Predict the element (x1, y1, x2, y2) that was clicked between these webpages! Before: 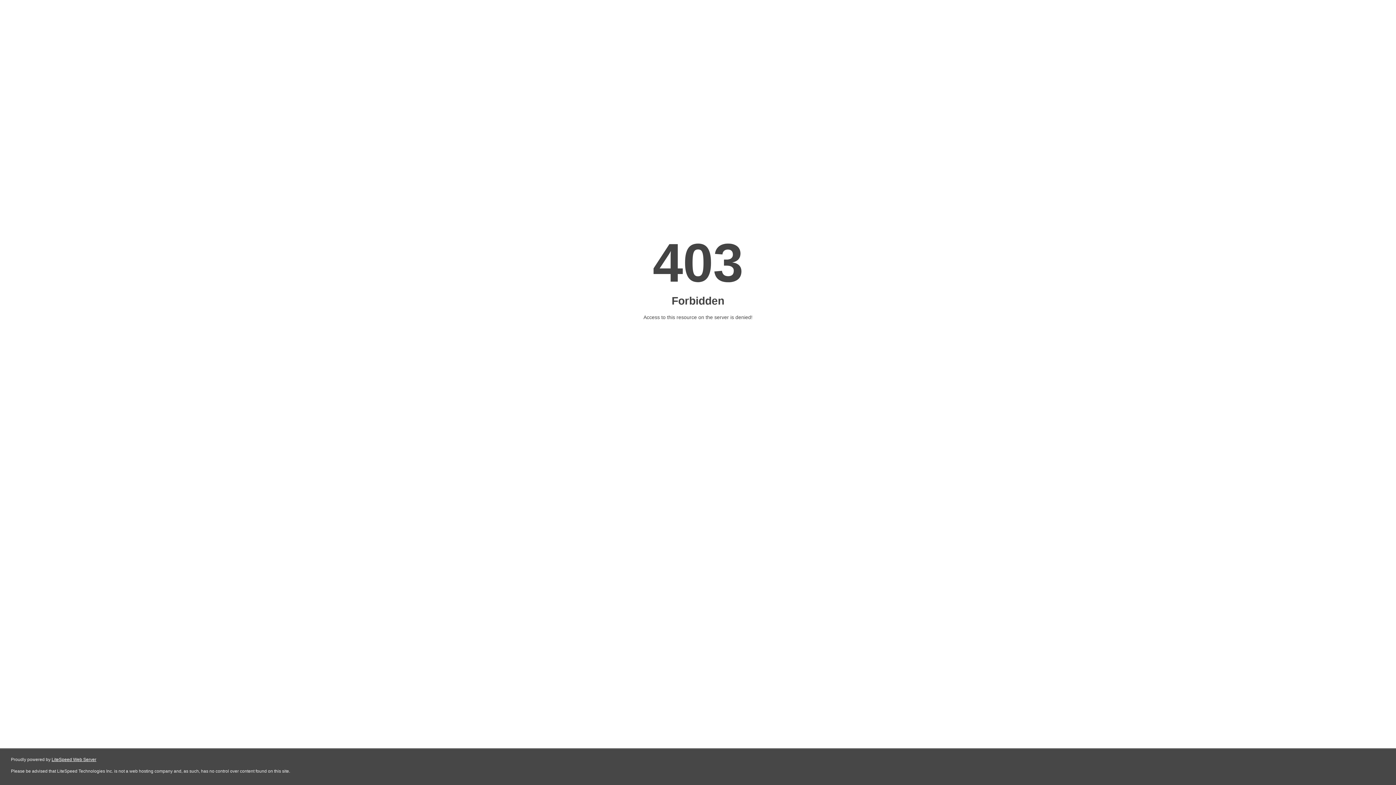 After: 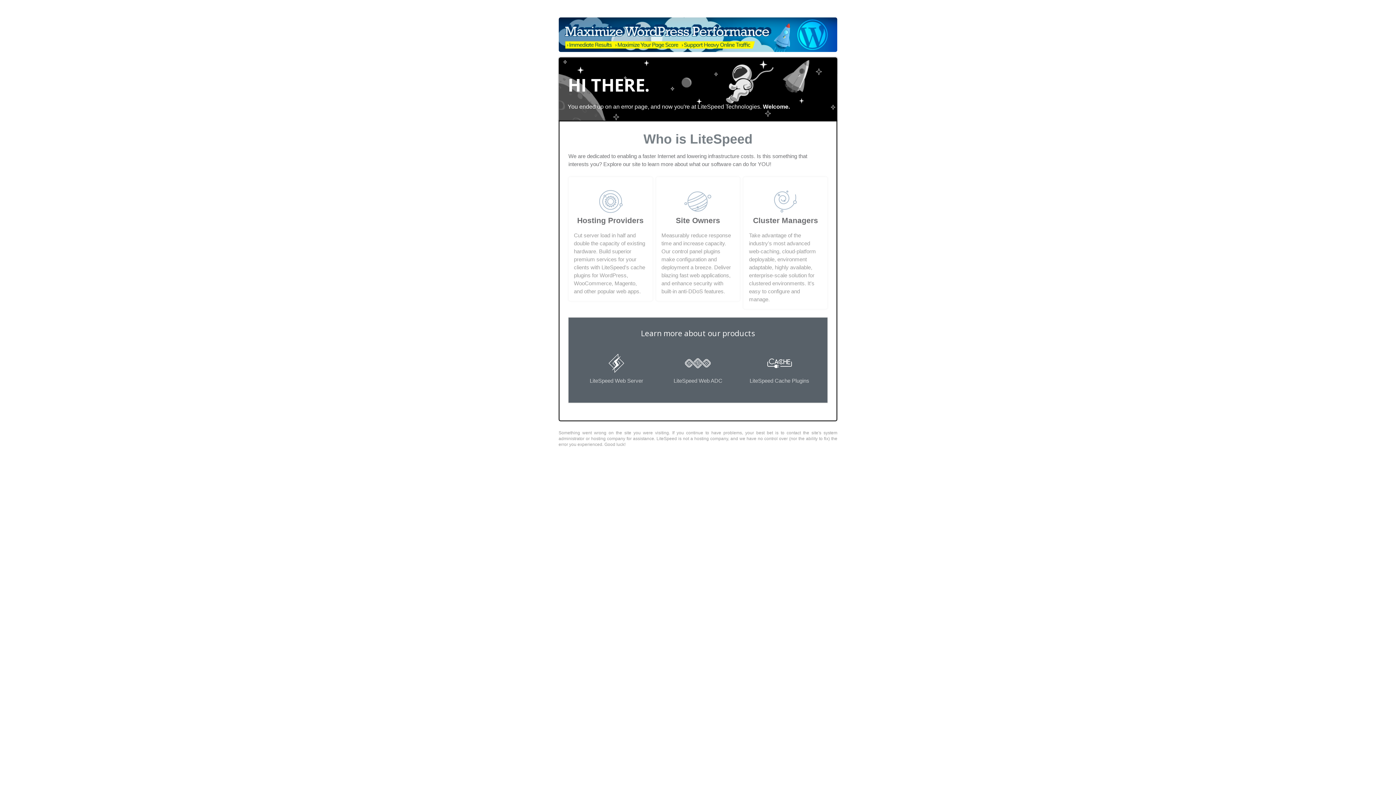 Action: bbox: (51, 757, 96, 762) label: LiteSpeed Web Server